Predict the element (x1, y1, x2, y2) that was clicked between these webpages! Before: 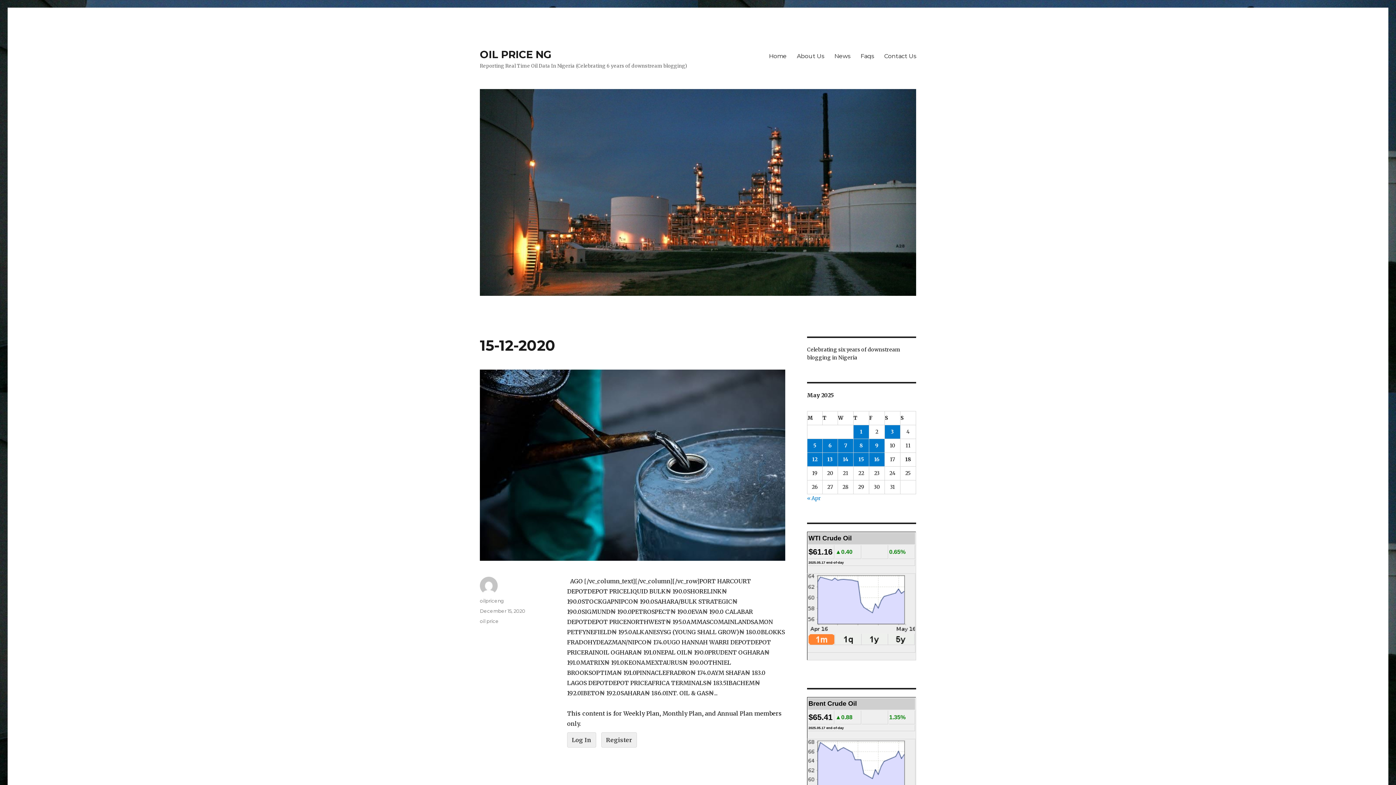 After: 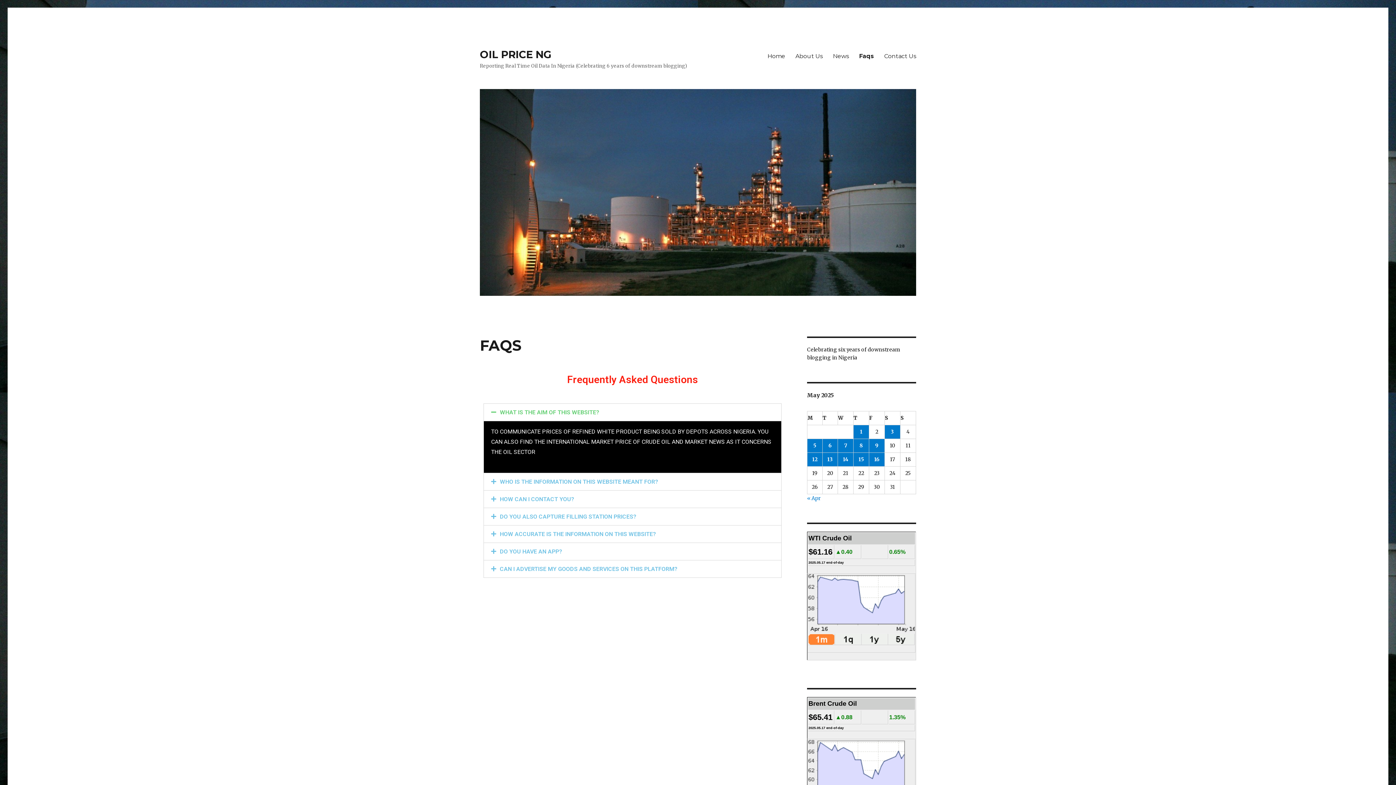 Action: bbox: (855, 48, 879, 63) label: Faqs